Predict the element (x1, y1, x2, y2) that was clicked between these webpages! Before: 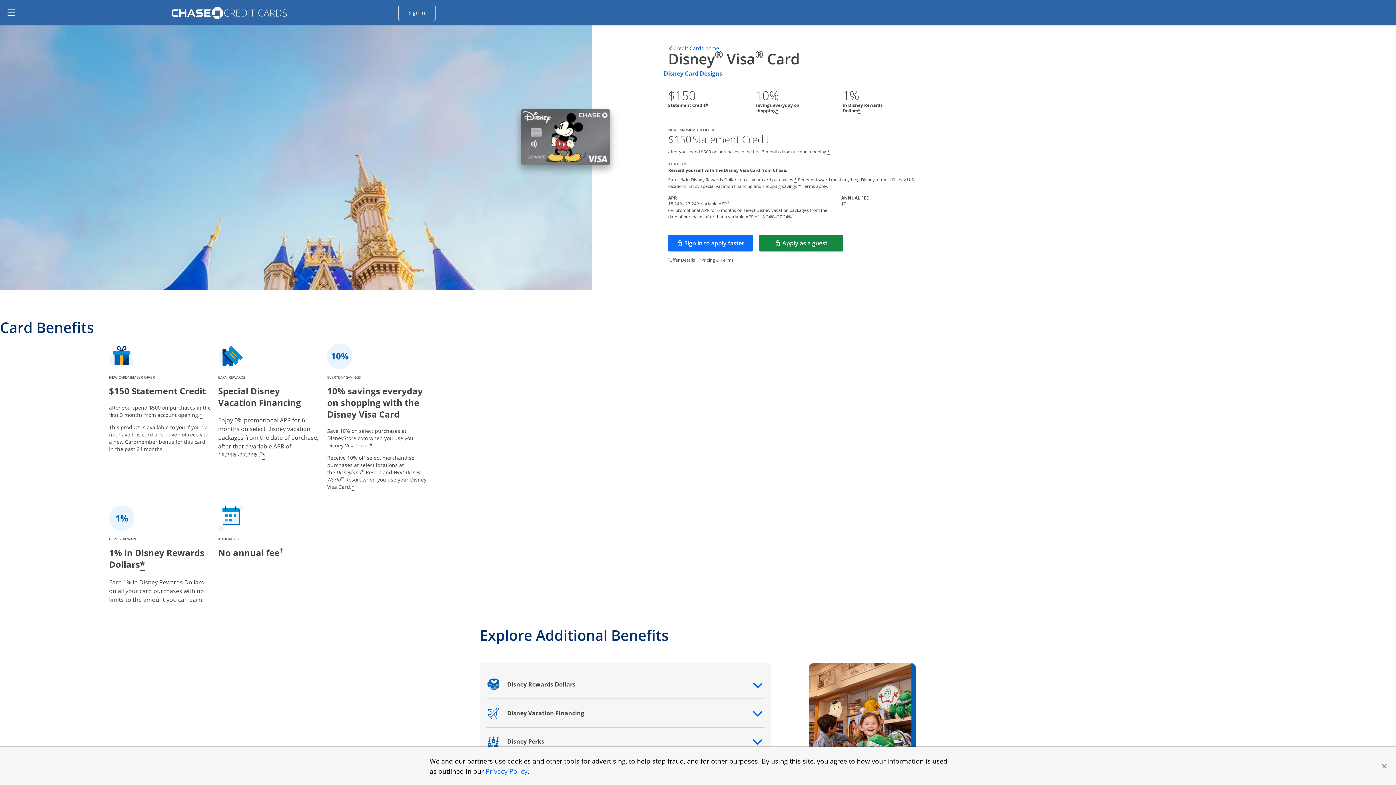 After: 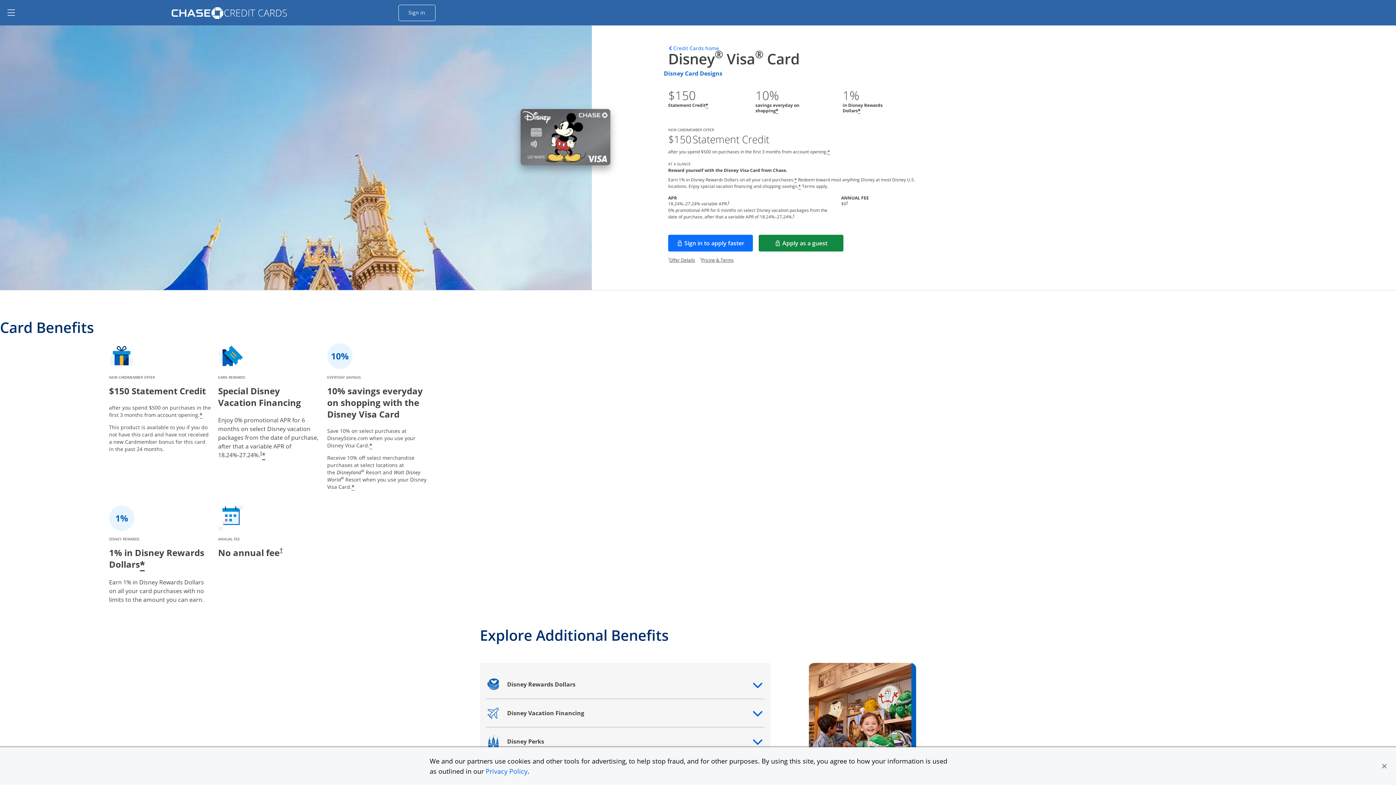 Action: label: Dagger Opens pricing and terms in new window bbox: (727, 200, 729, 204)